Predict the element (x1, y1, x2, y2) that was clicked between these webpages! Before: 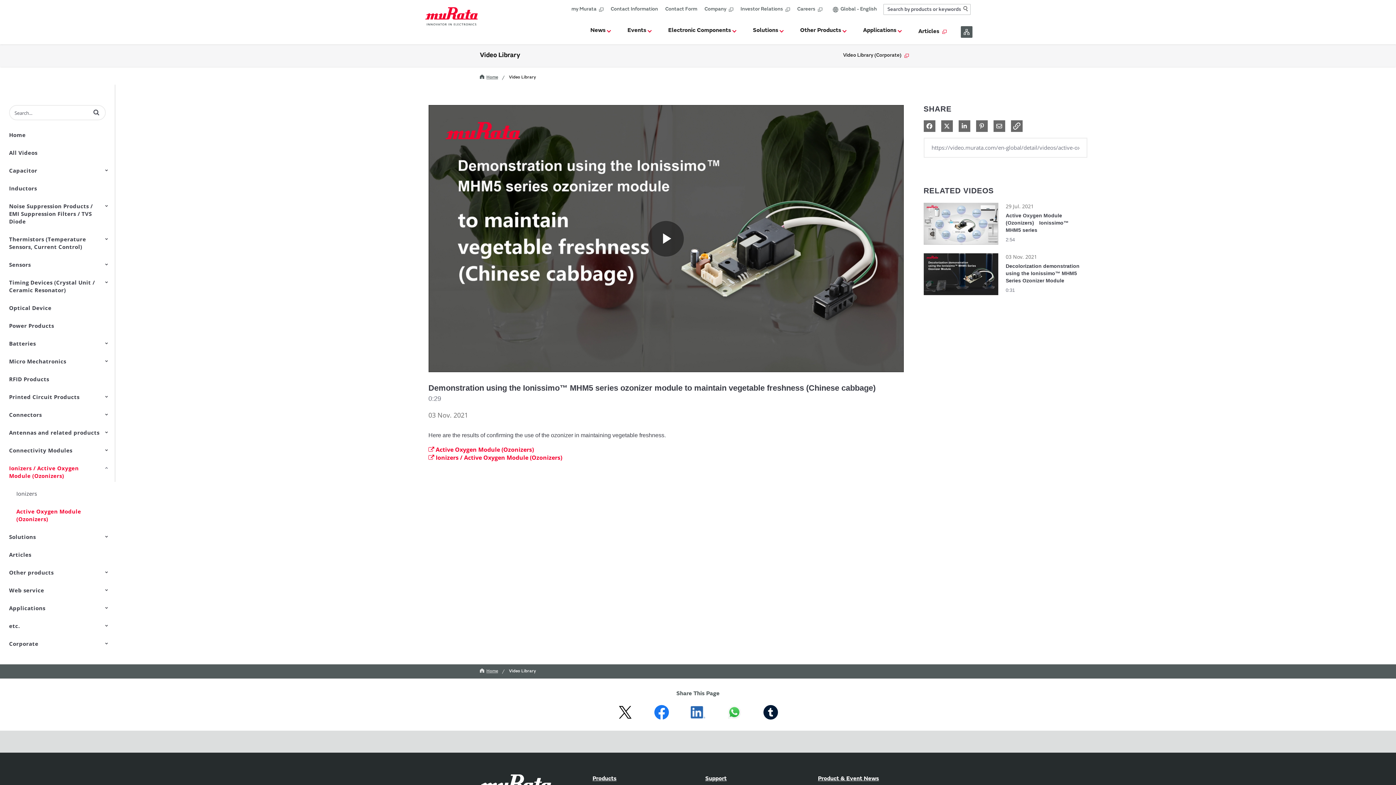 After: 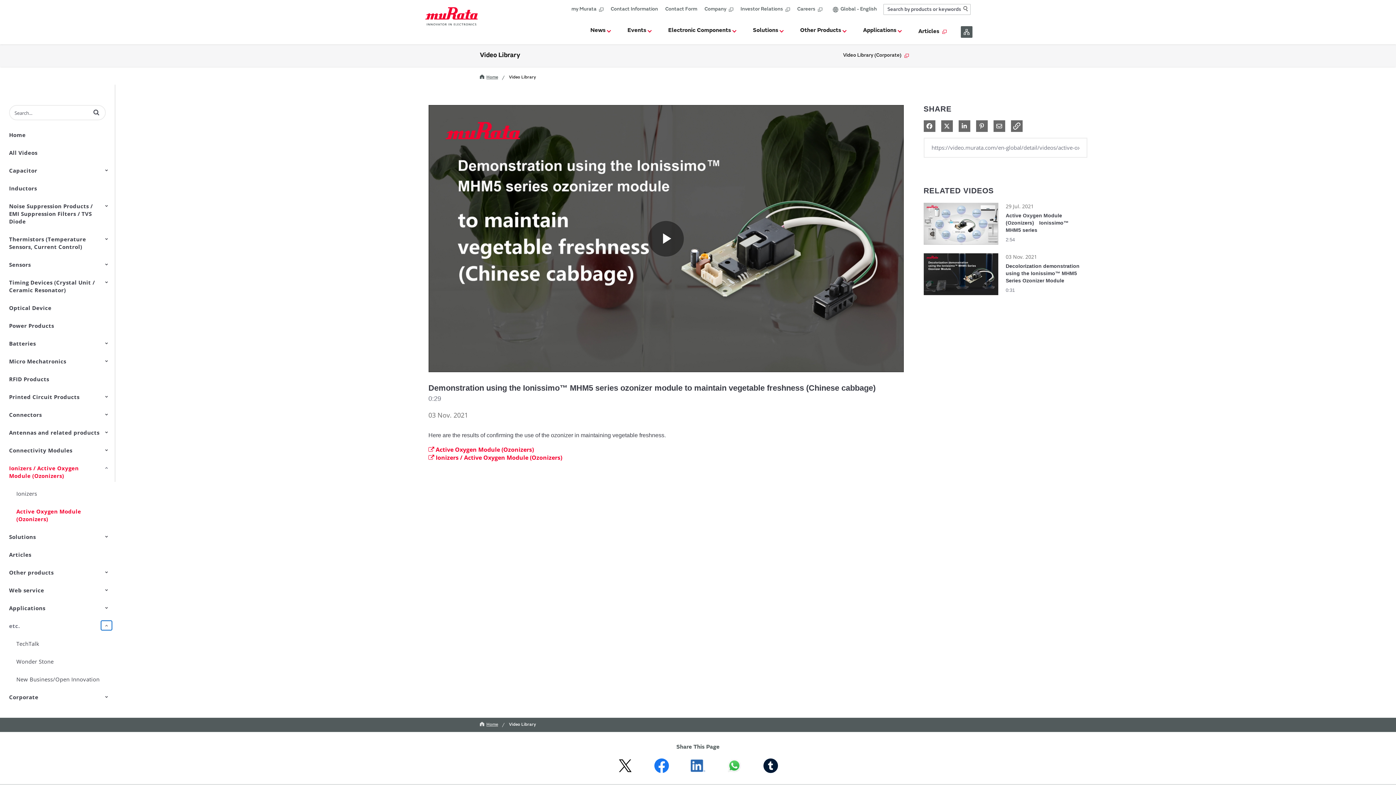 Action: label: Toggle Submenu bbox: (101, 621, 112, 630)